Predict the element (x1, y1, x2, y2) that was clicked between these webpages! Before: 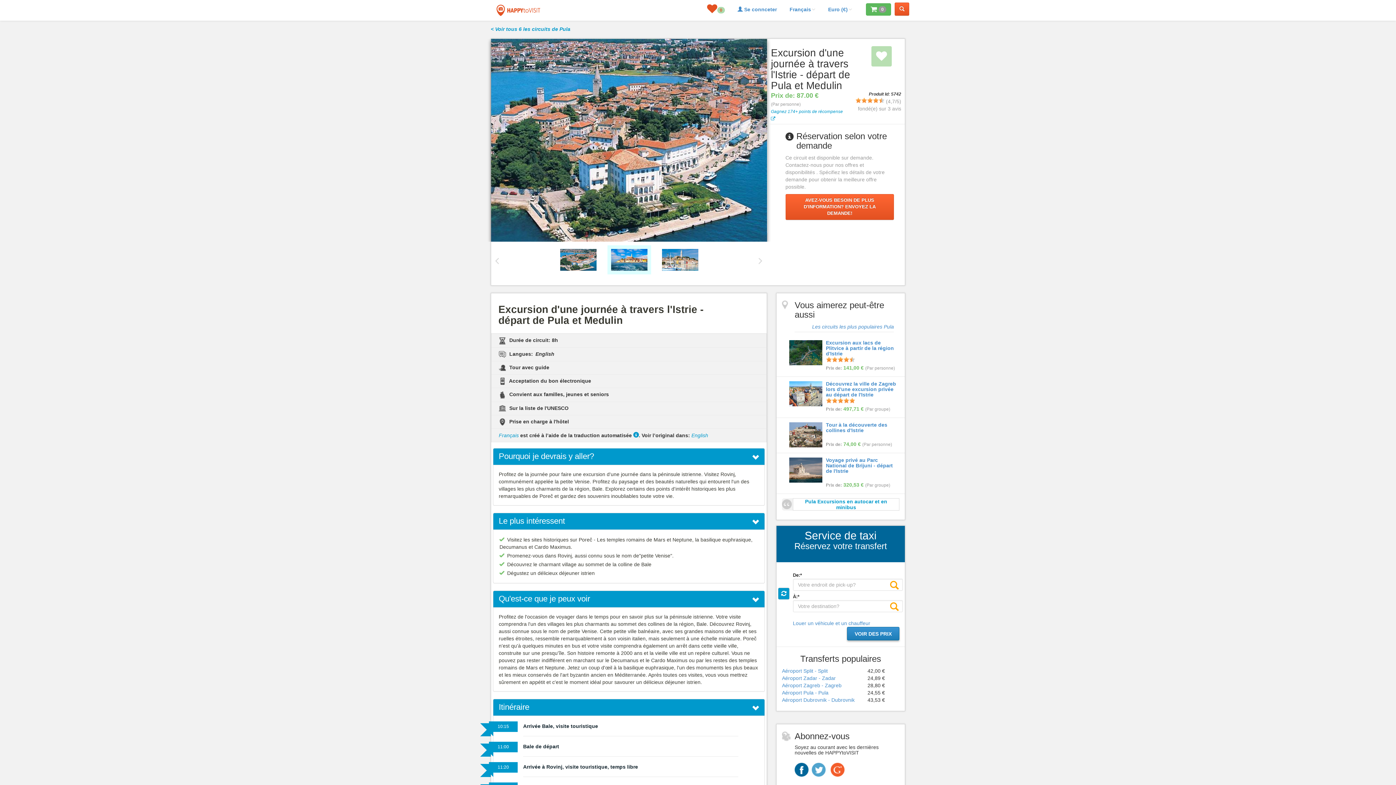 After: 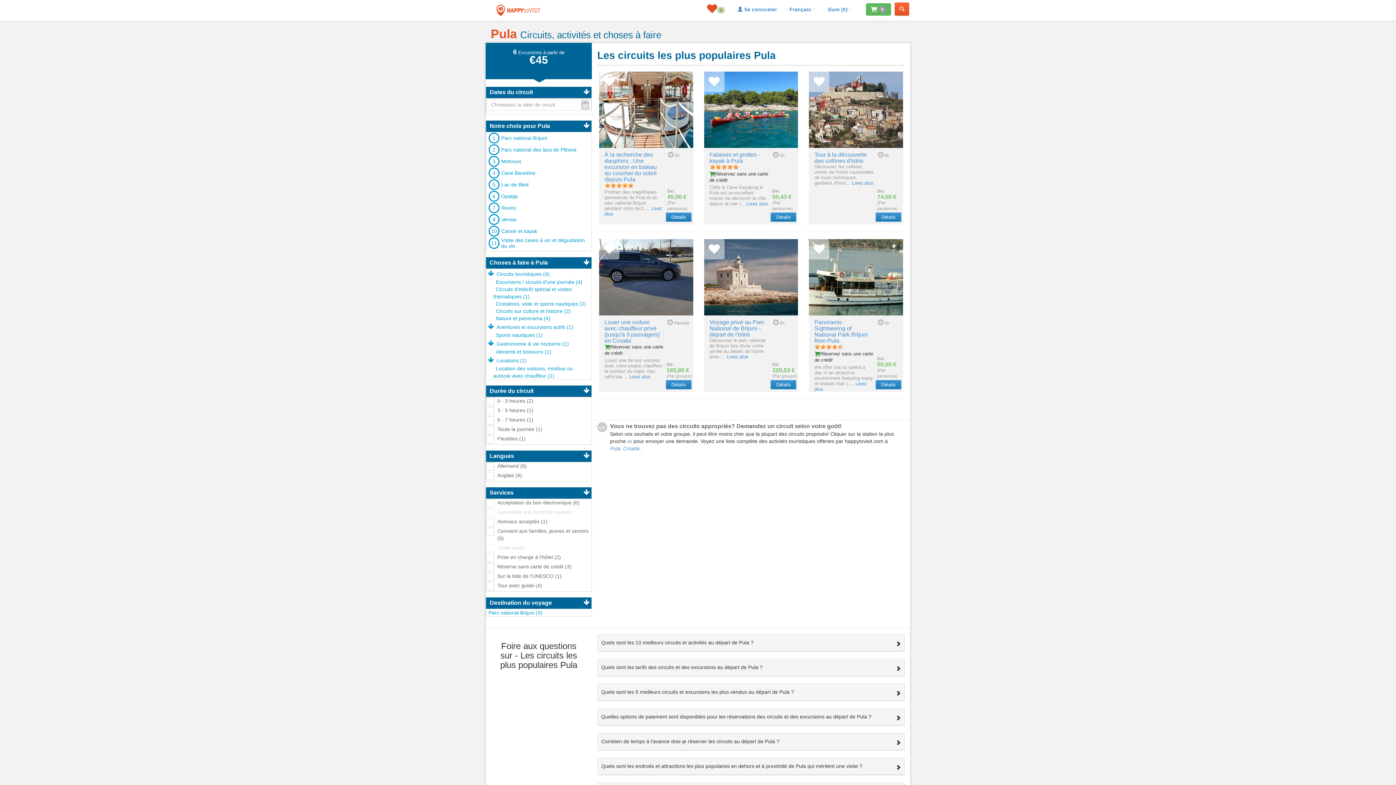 Action: bbox: (812, 323, 894, 330) label: Les circuits les plus populaires Pula